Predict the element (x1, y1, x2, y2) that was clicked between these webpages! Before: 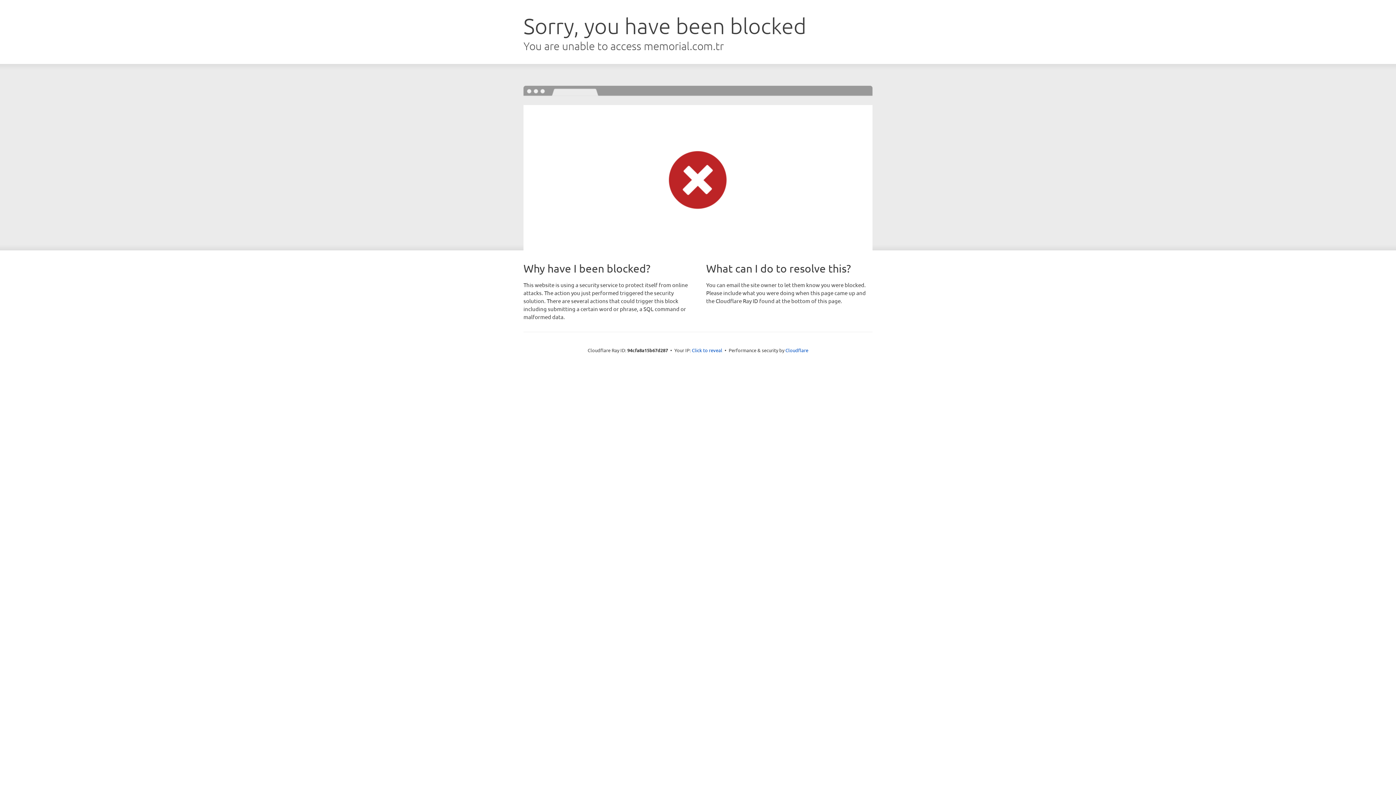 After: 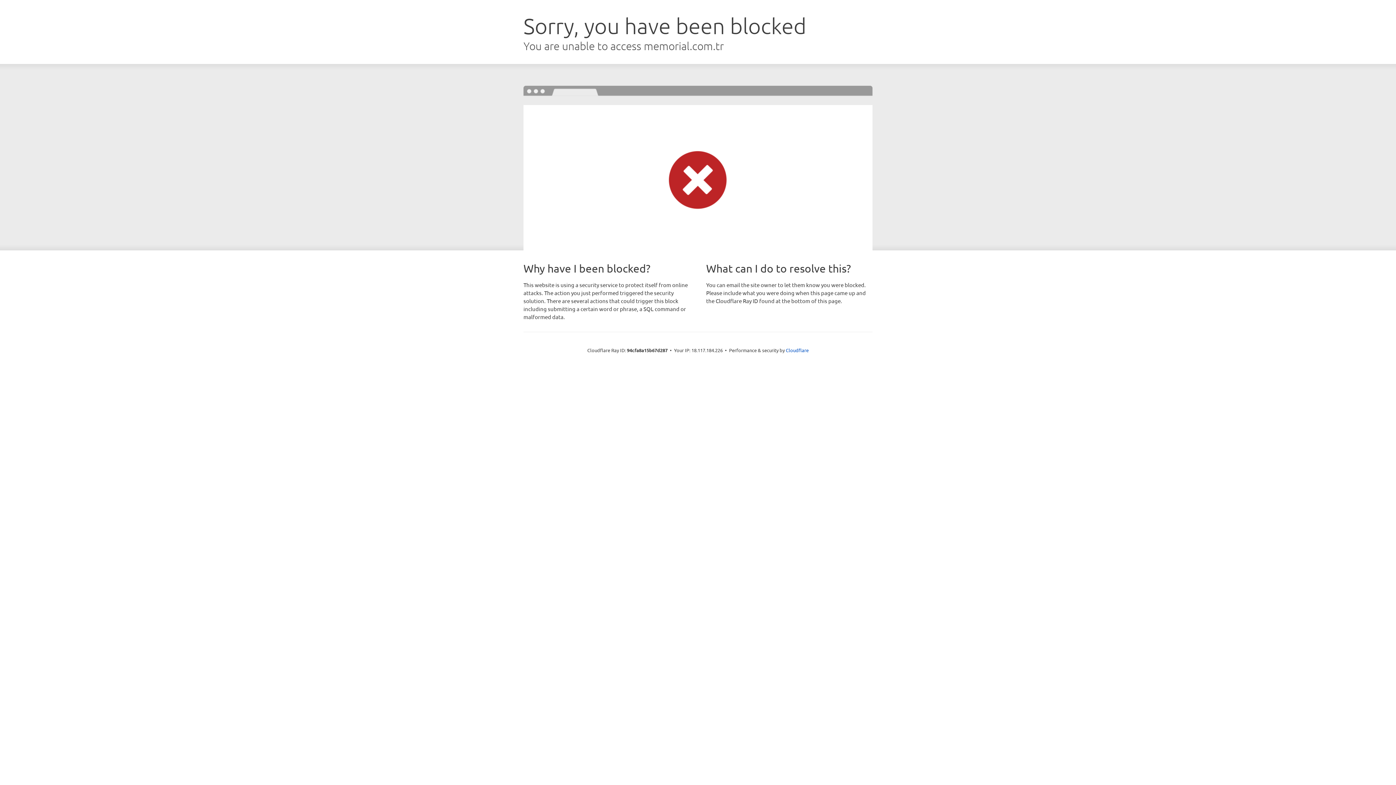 Action: label: Click to reveal bbox: (692, 346, 722, 353)